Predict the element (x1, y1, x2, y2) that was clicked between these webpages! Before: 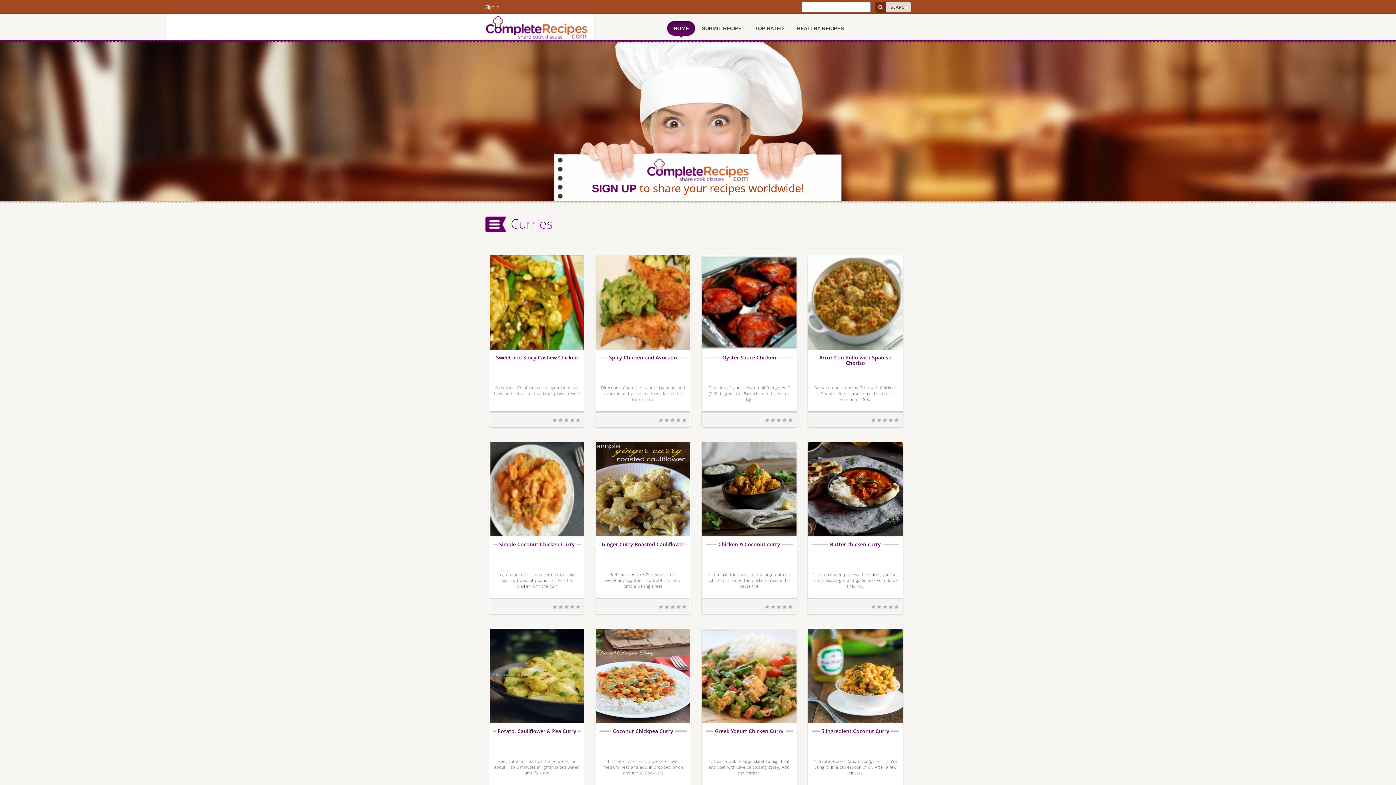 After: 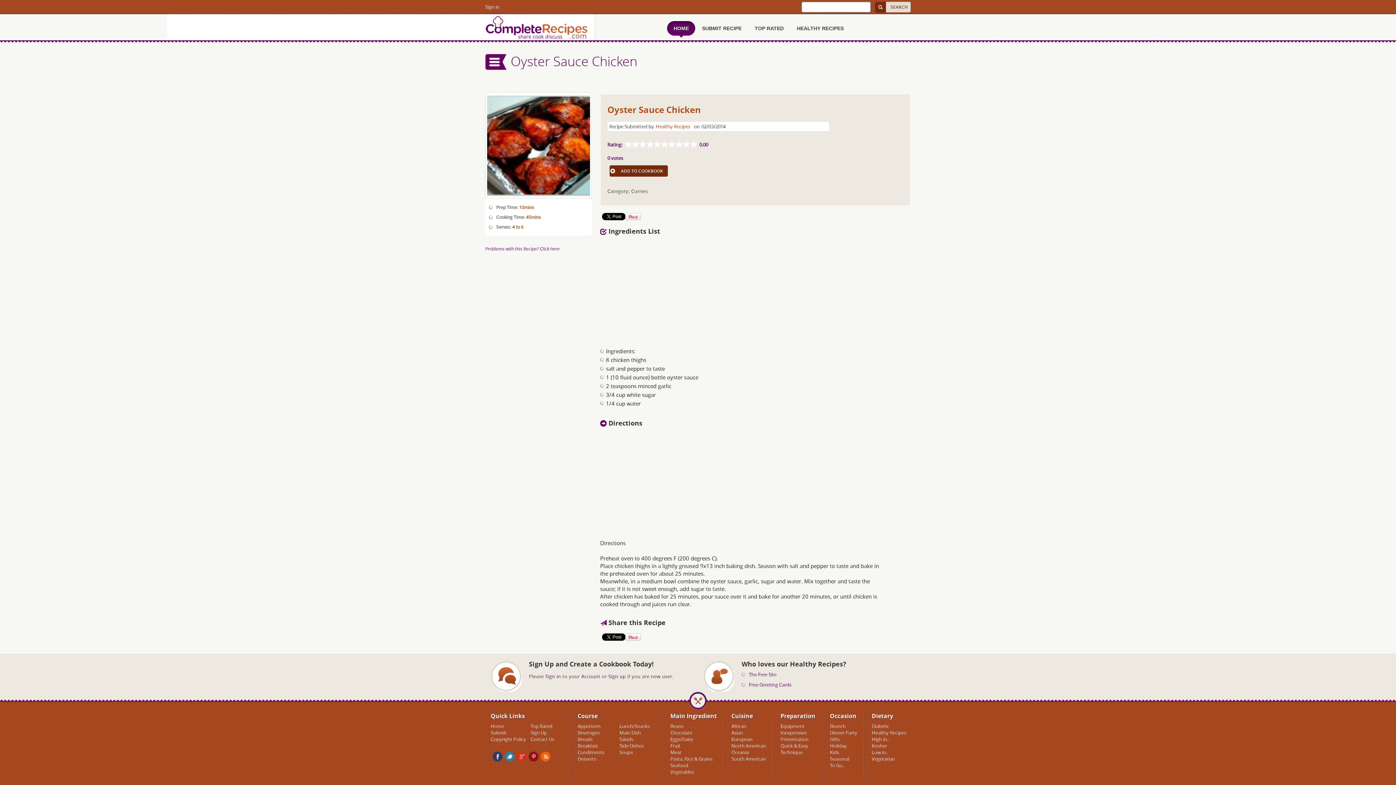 Action: bbox: (702, 255, 796, 349)